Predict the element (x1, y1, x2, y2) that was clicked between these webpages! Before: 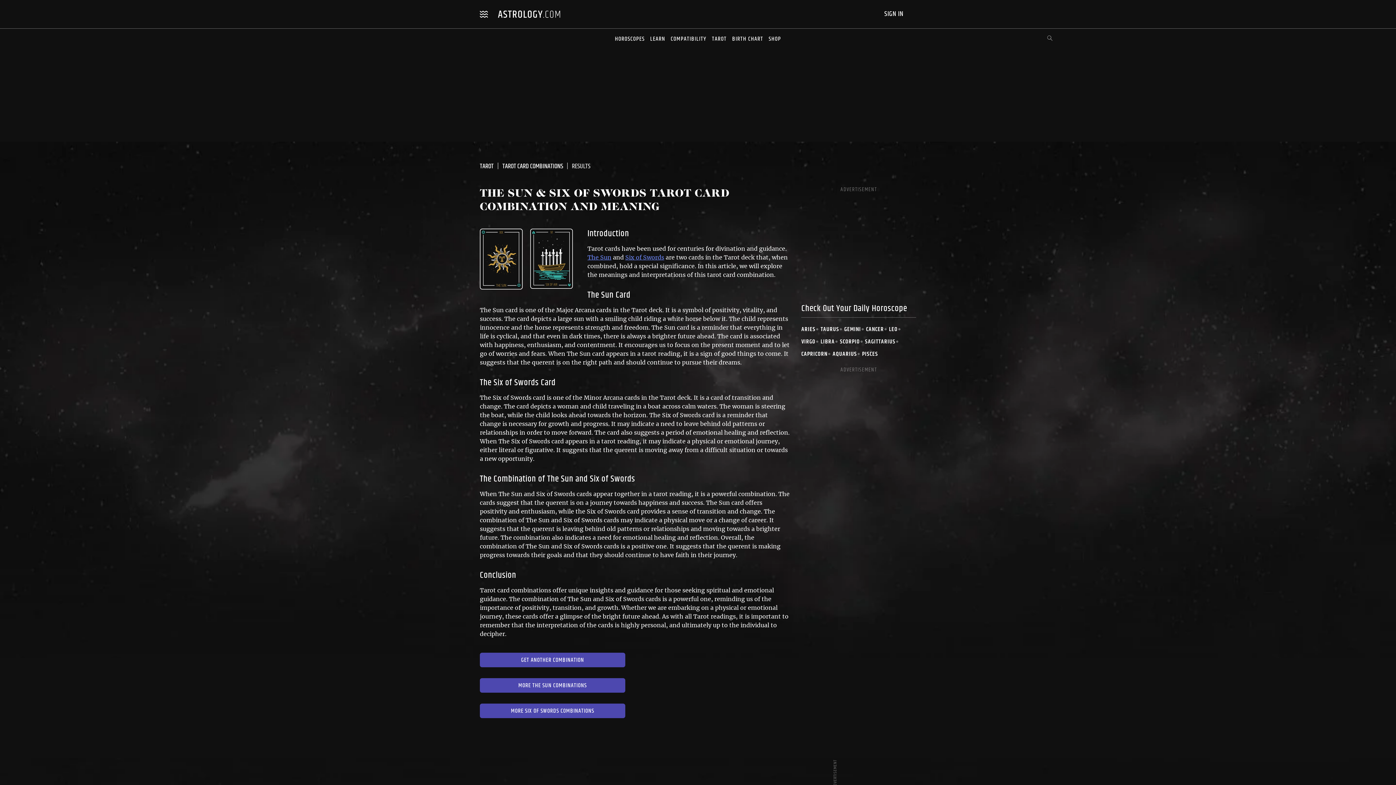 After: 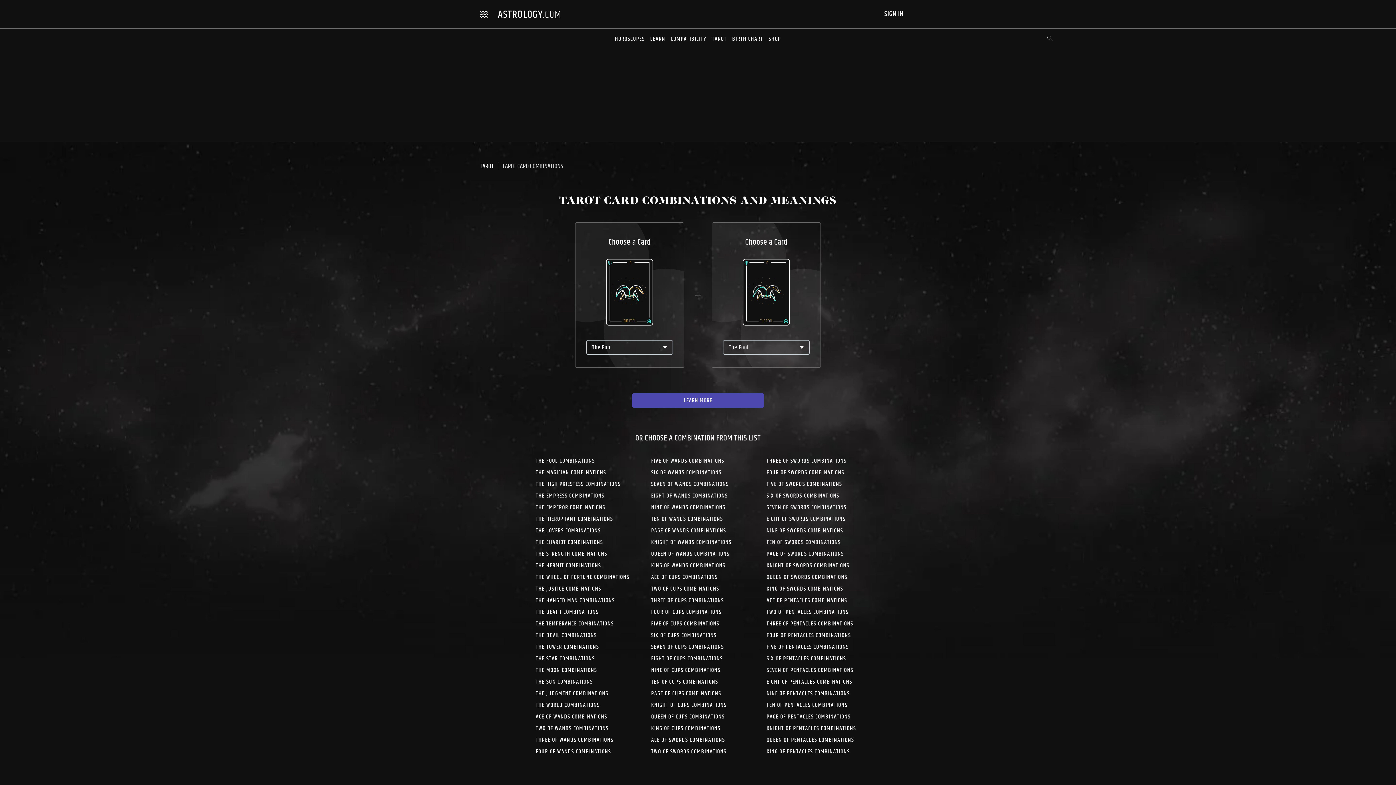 Action: label: GET ANOTHER COMBINATION bbox: (480, 653, 625, 667)